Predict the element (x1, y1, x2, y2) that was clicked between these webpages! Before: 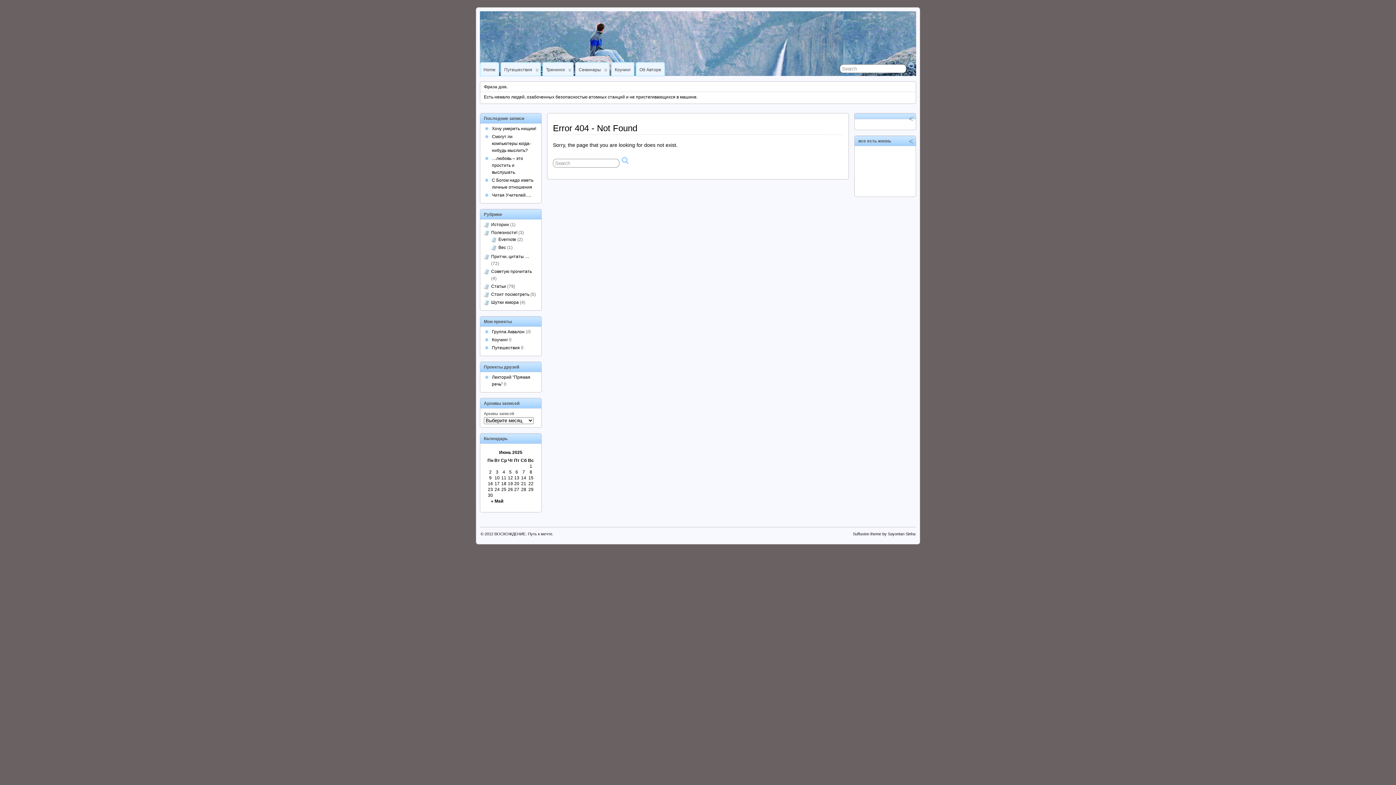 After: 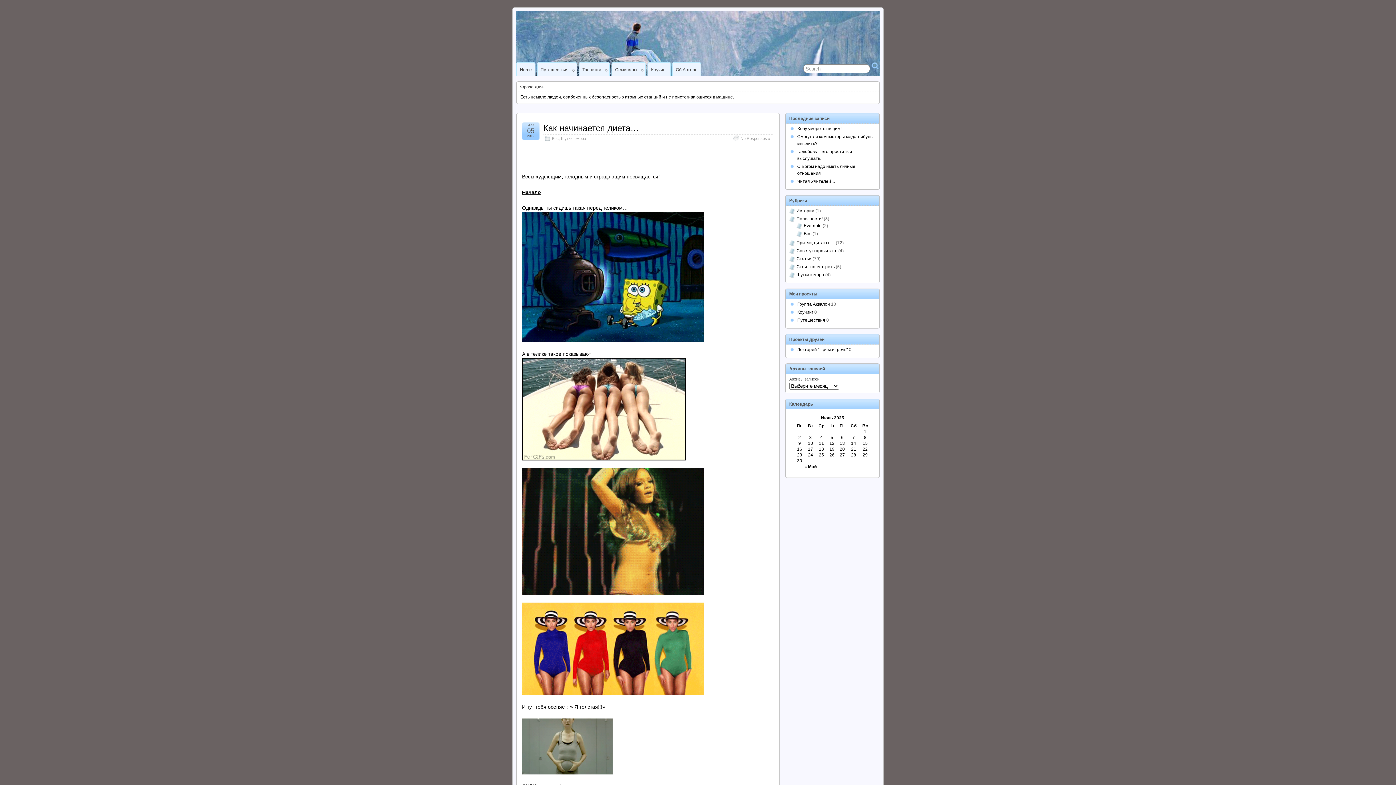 Action: label: Вес bbox: (498, 245, 506, 250)